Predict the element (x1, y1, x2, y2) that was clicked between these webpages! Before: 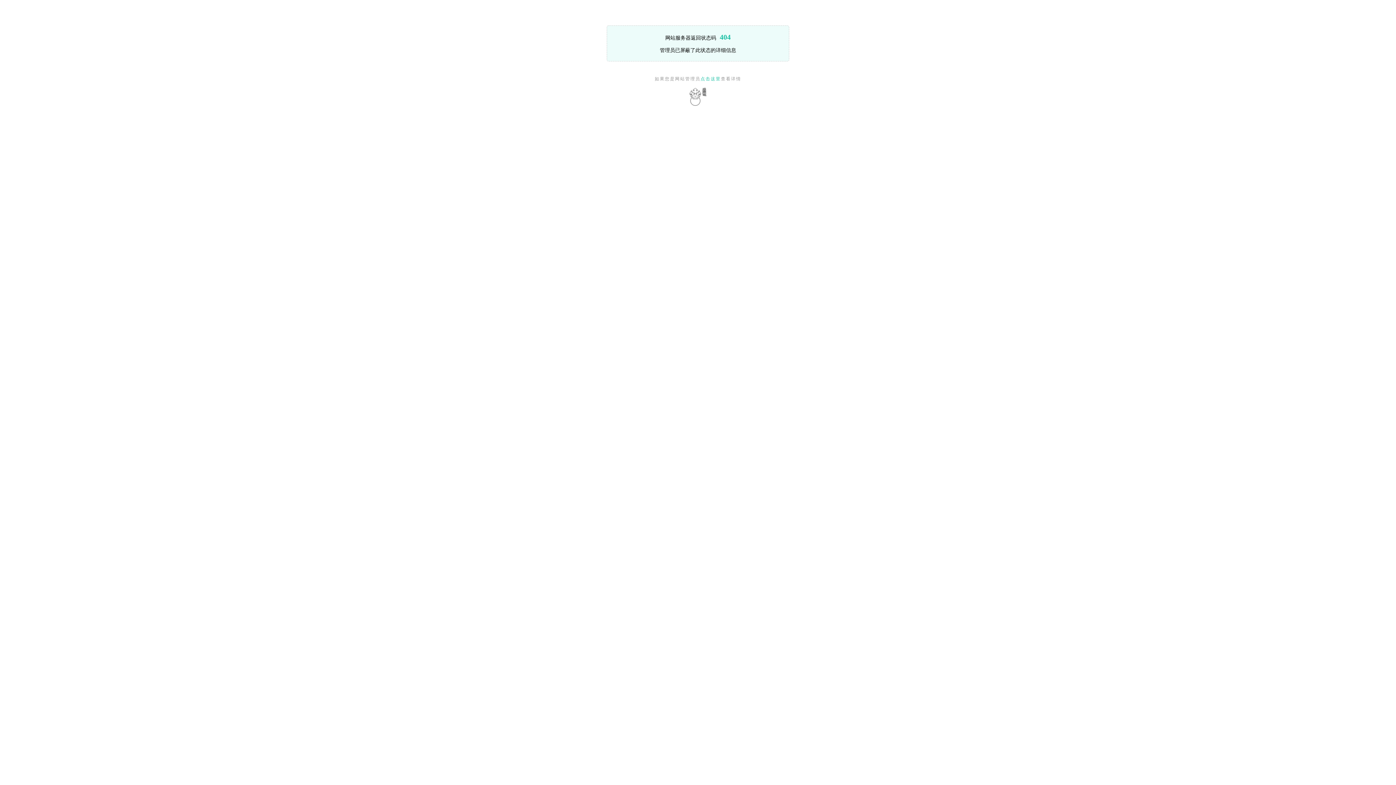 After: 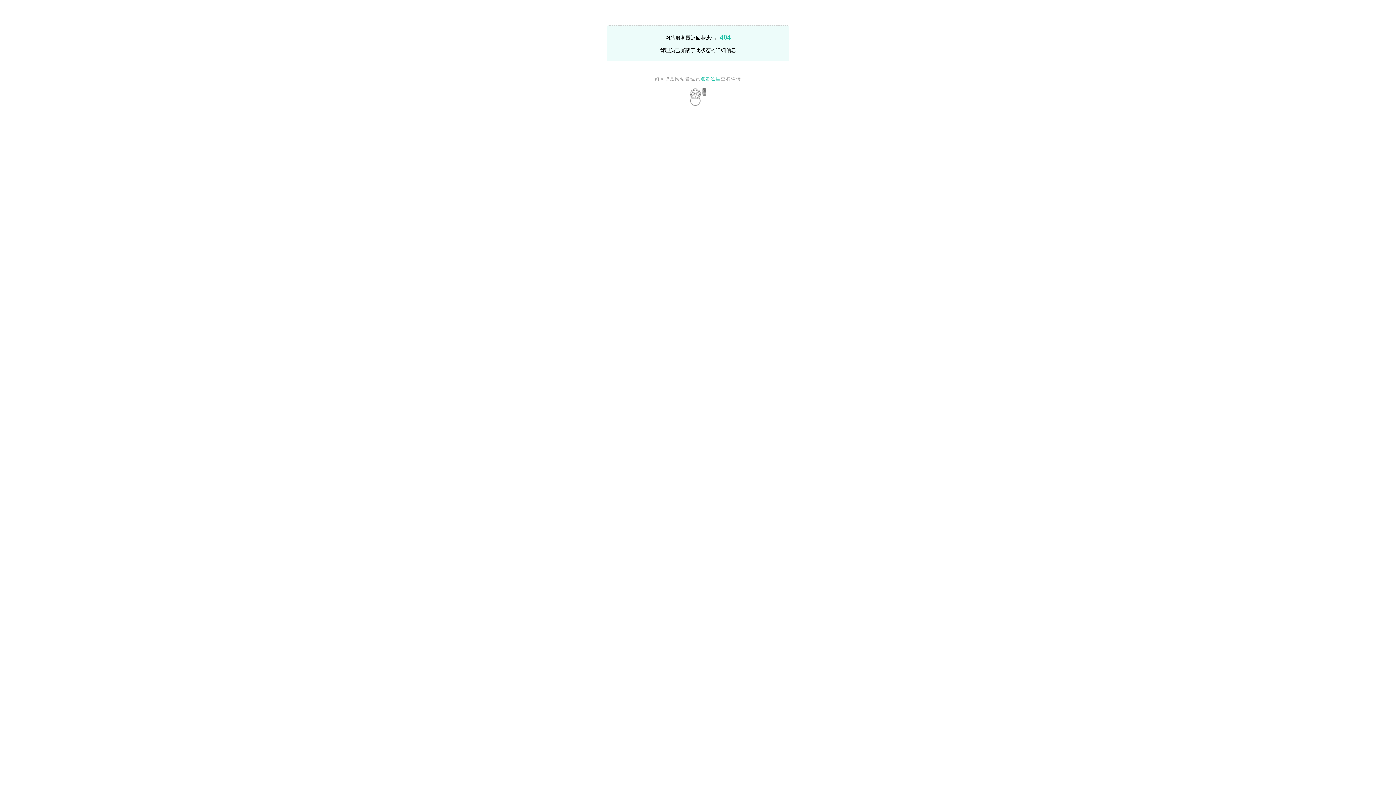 Action: label: 点击这里 bbox: (700, 76, 721, 81)